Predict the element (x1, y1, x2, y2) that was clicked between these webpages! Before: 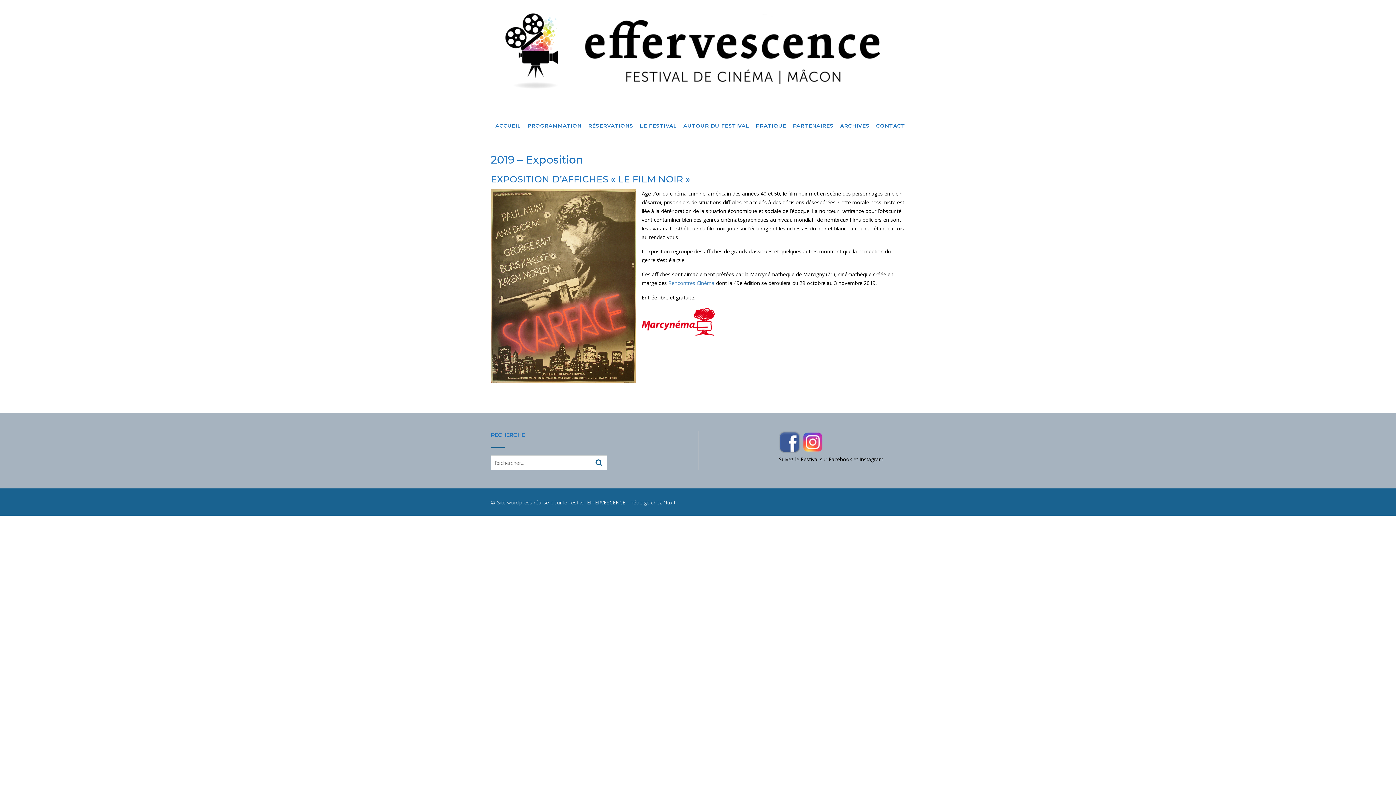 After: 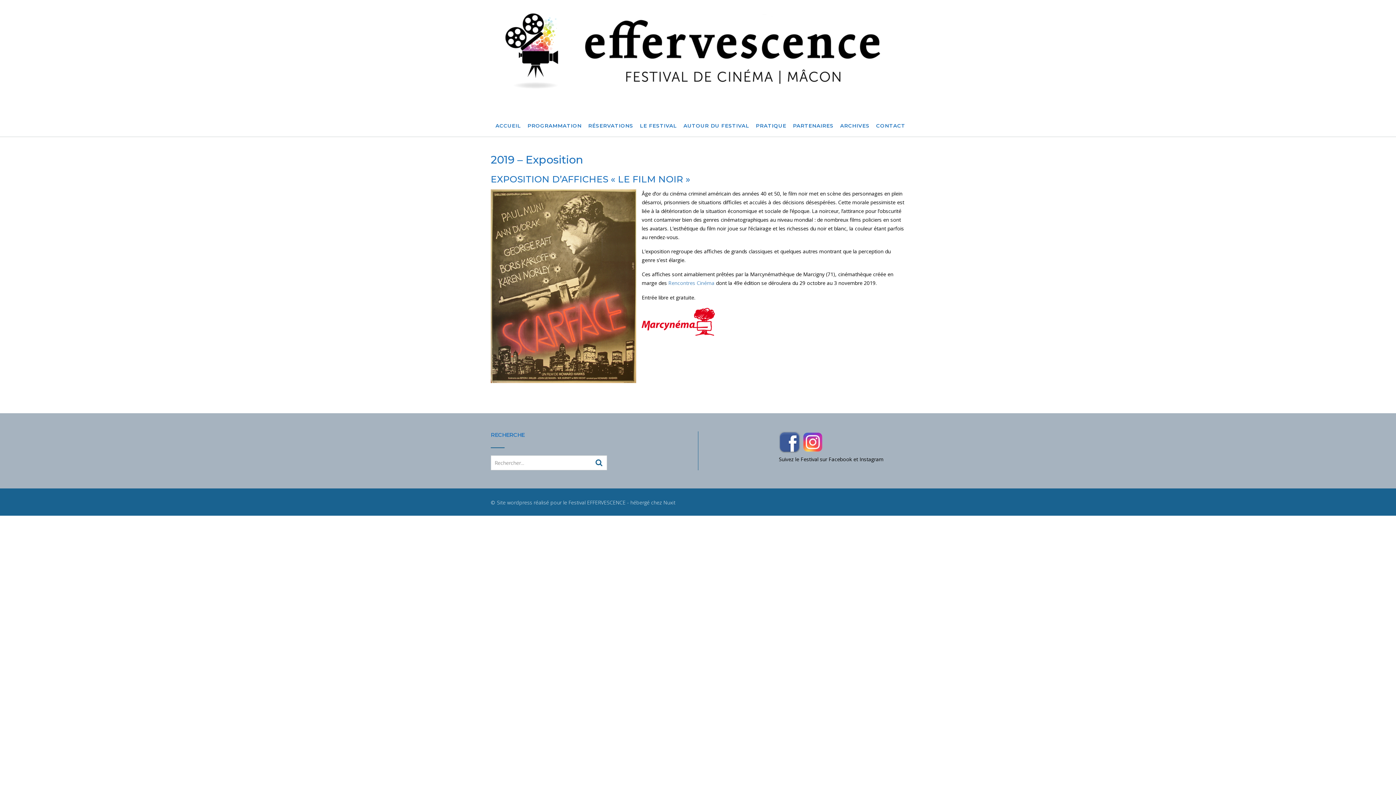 Action: bbox: (641, 338, 715, 345)